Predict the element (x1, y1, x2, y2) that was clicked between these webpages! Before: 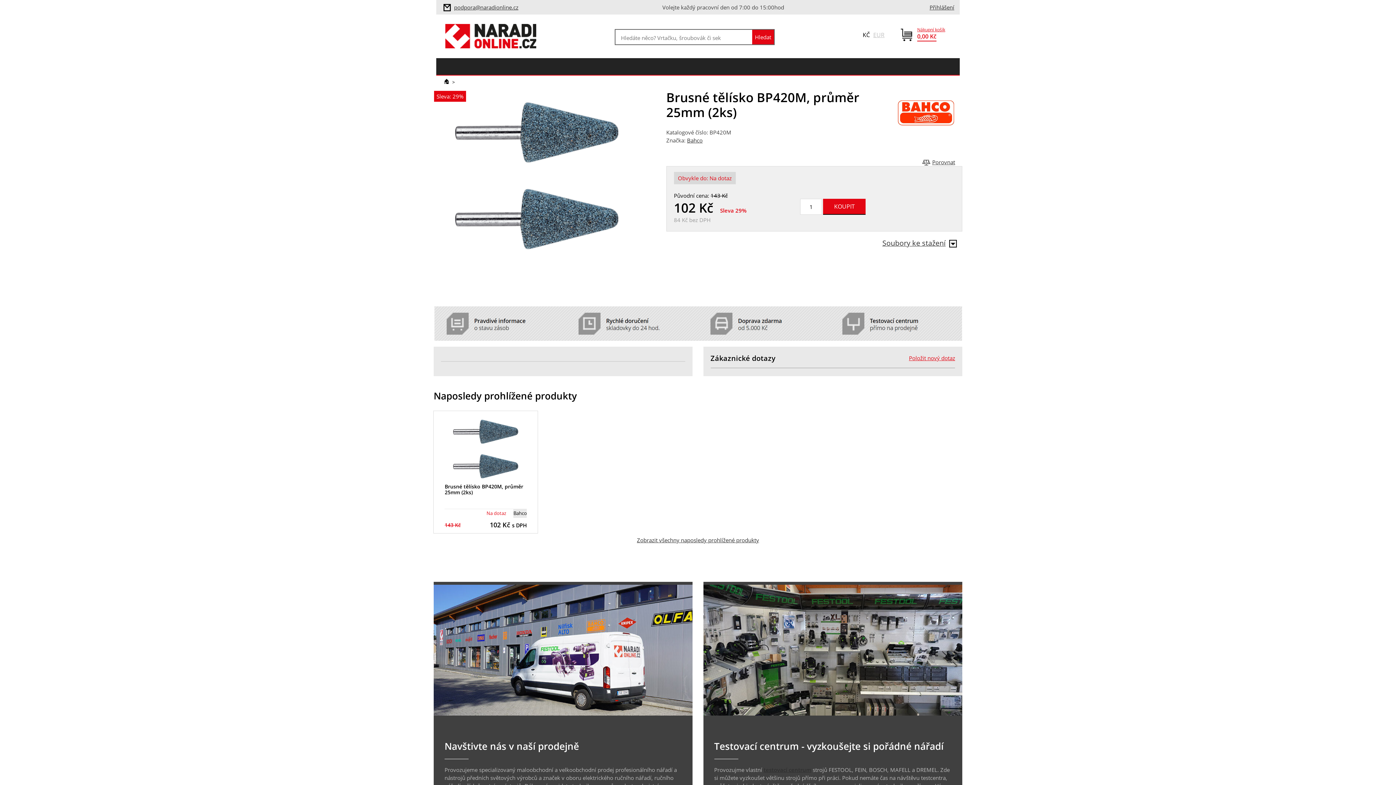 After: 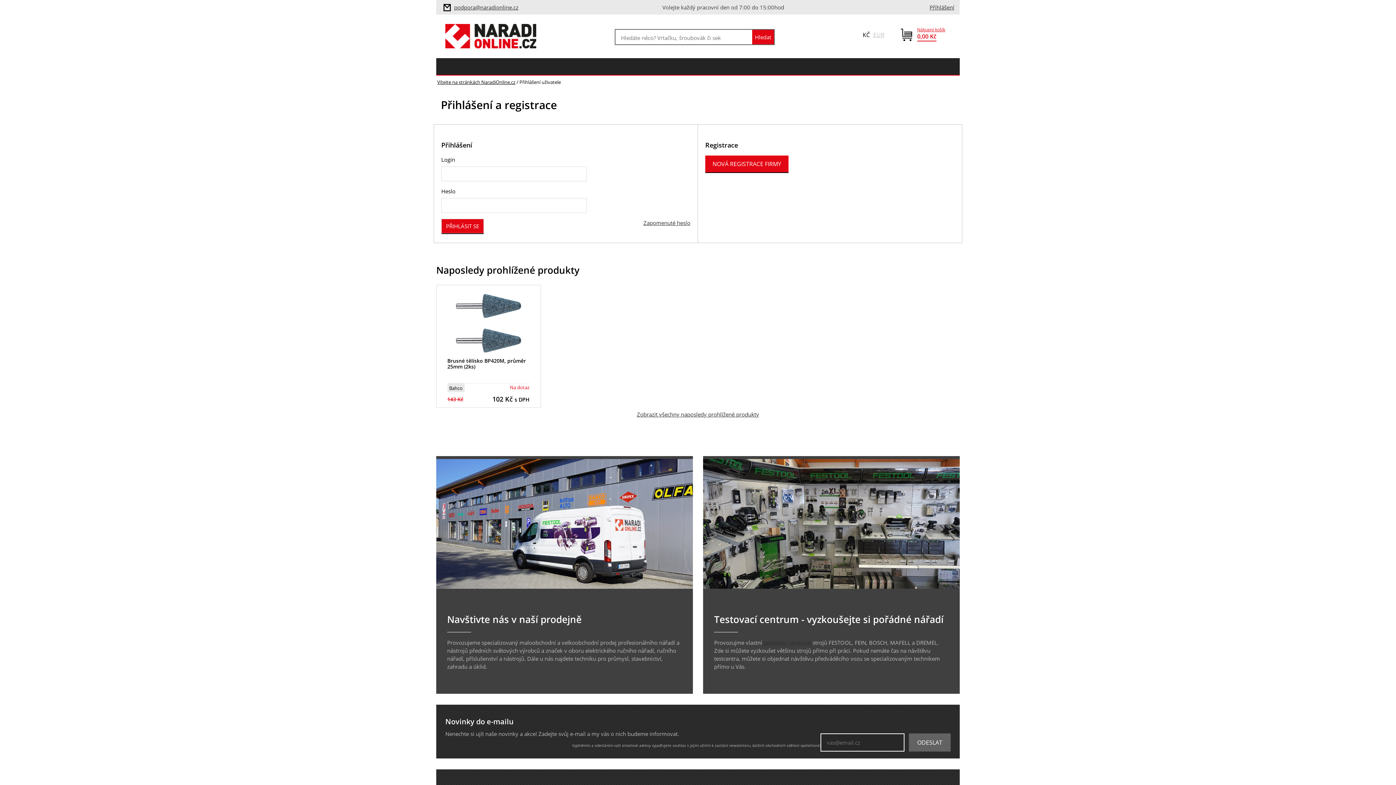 Action: label: Přihlášení bbox: (929, 3, 954, 10)